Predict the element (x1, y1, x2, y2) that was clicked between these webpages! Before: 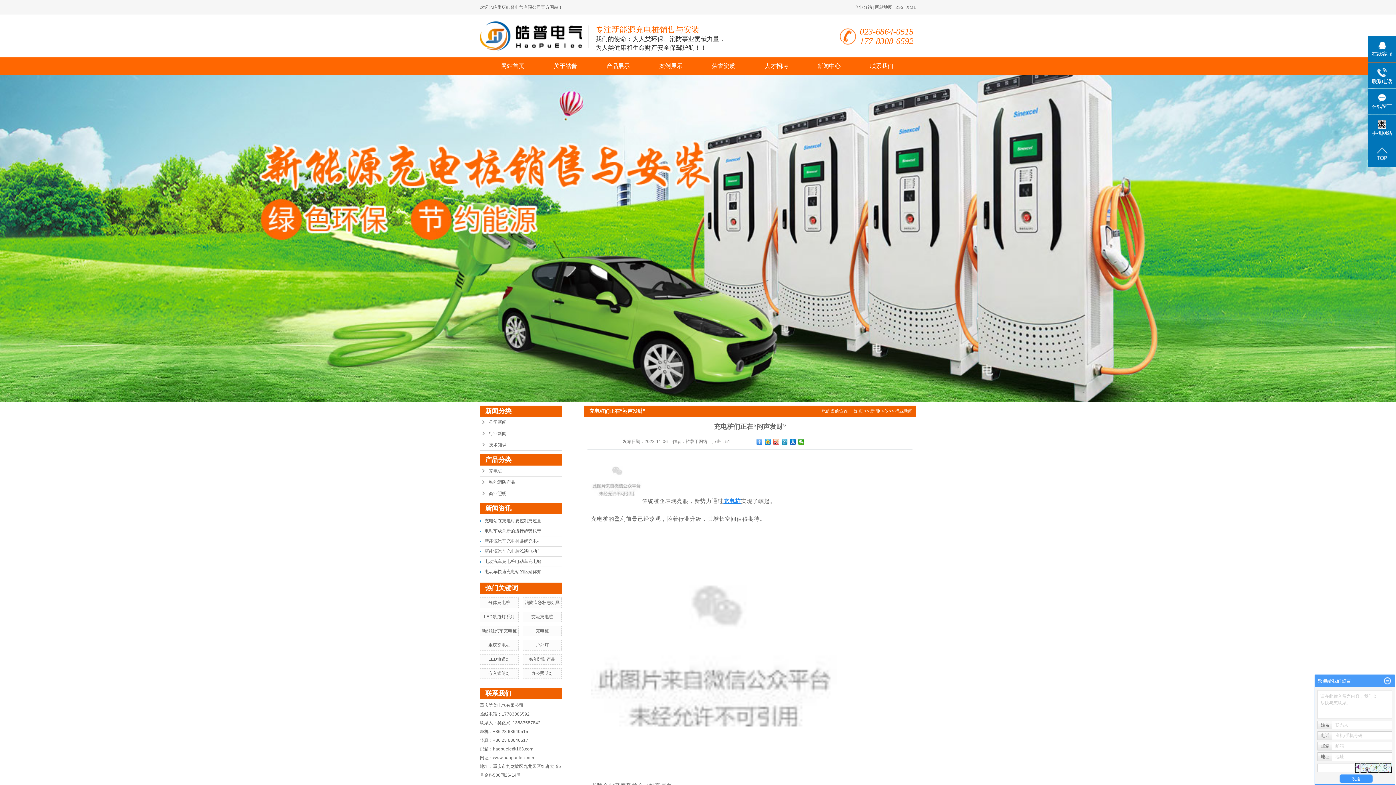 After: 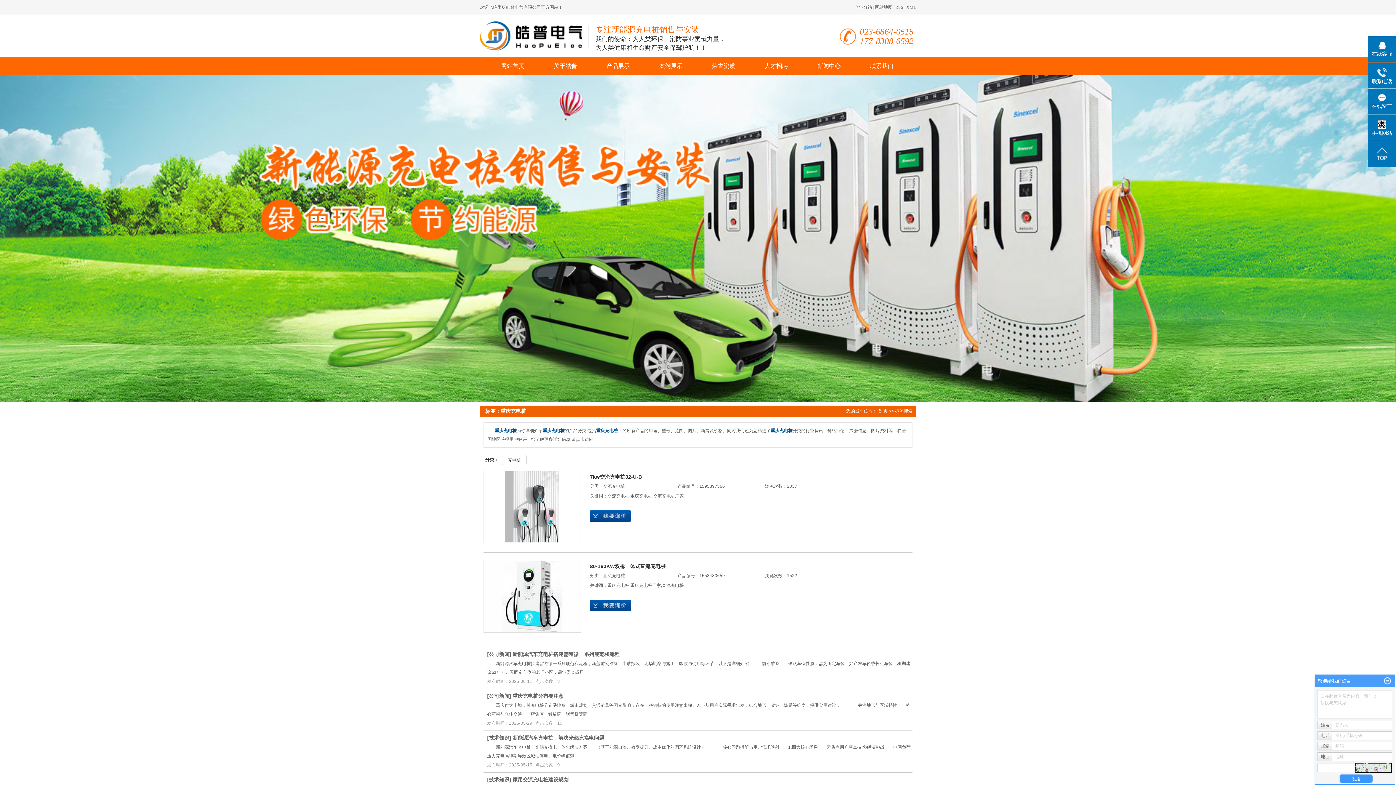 Action: bbox: (488, 642, 510, 648) label: 重庆充电桩